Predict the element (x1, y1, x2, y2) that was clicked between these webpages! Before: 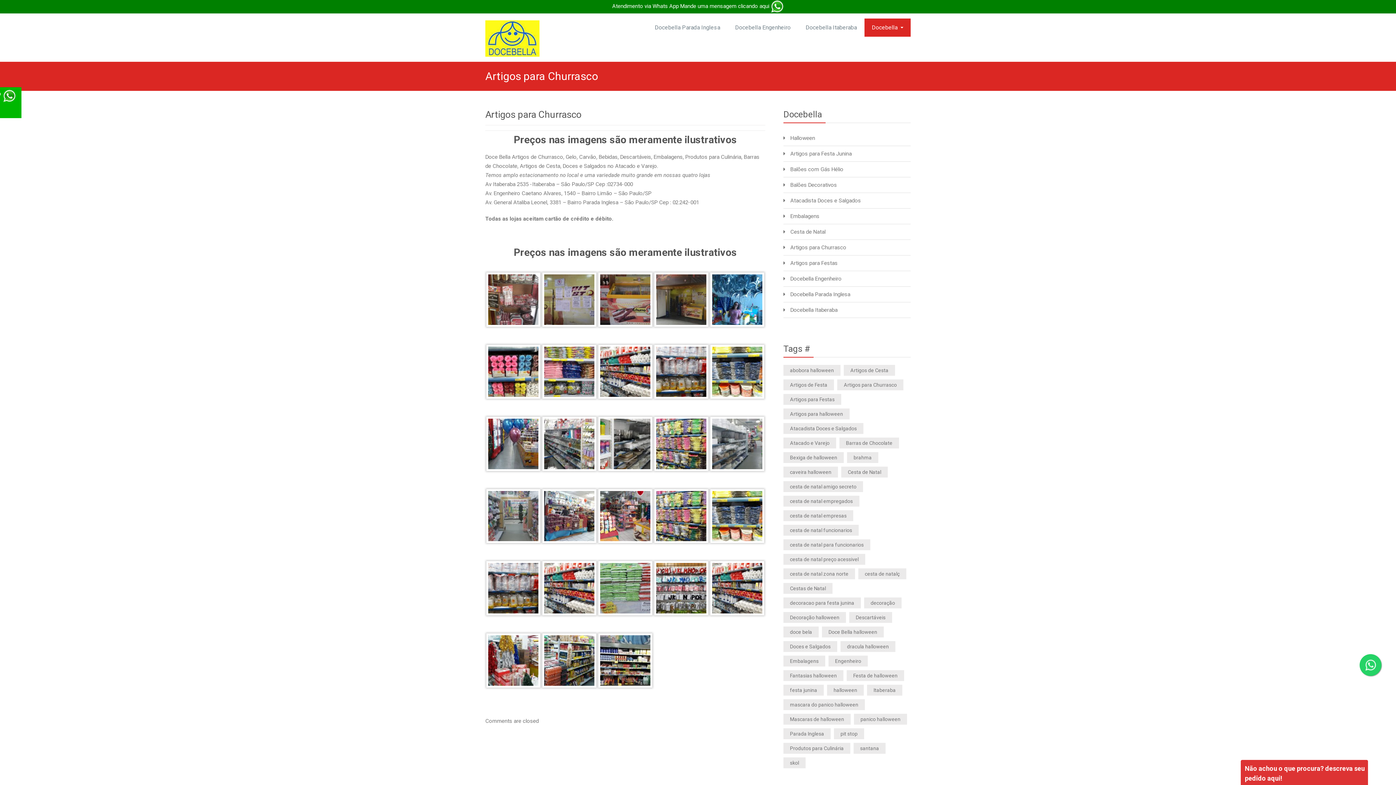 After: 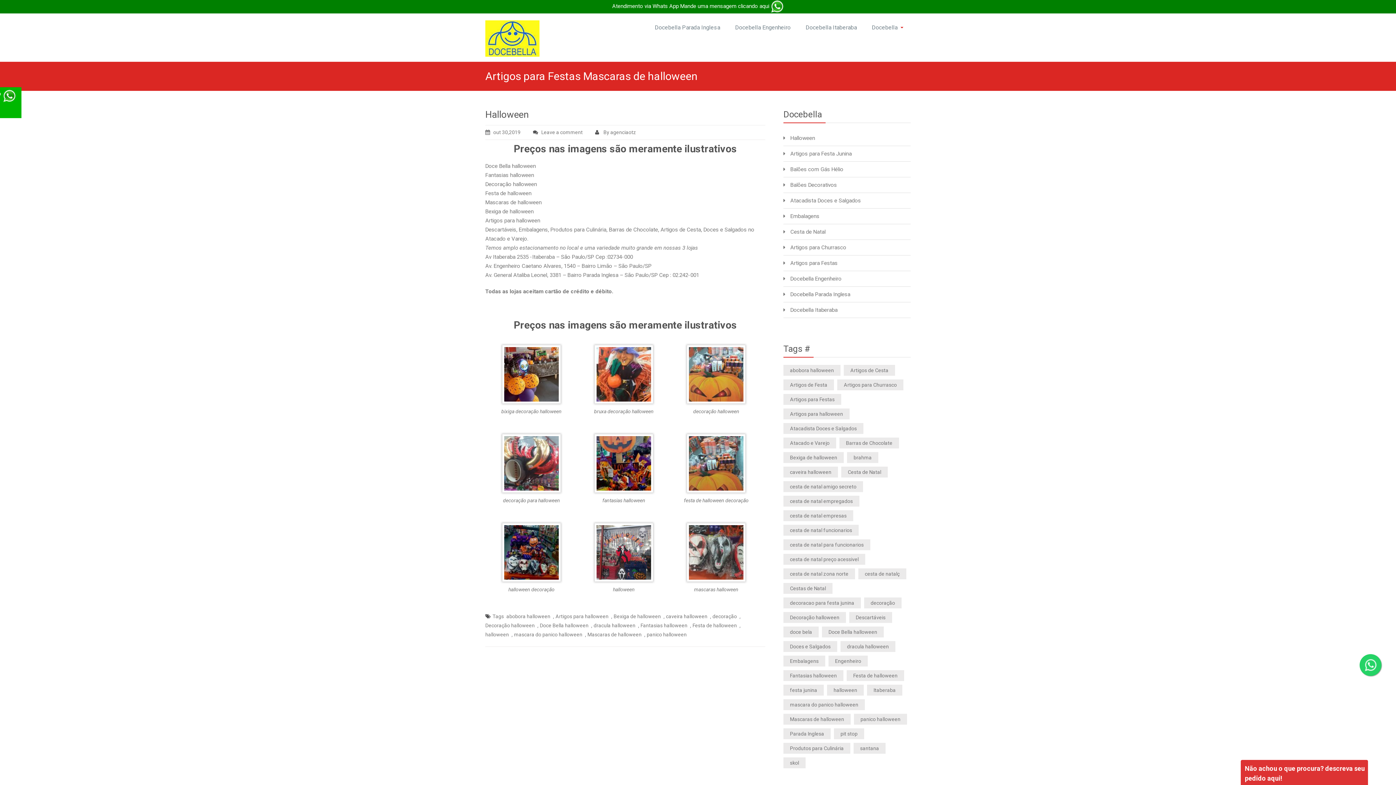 Action: label: Mascaras de halloween (1 item) bbox: (783, 714, 850, 725)